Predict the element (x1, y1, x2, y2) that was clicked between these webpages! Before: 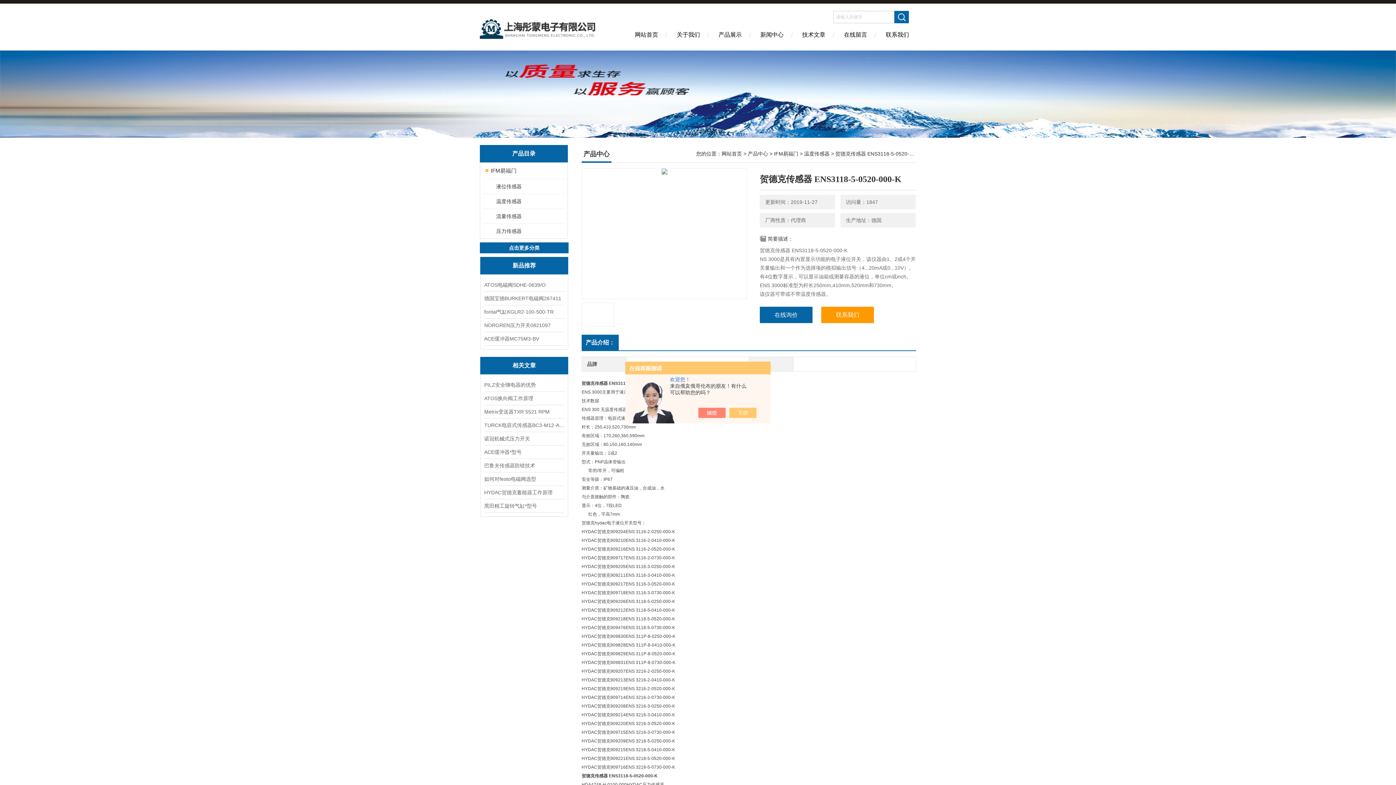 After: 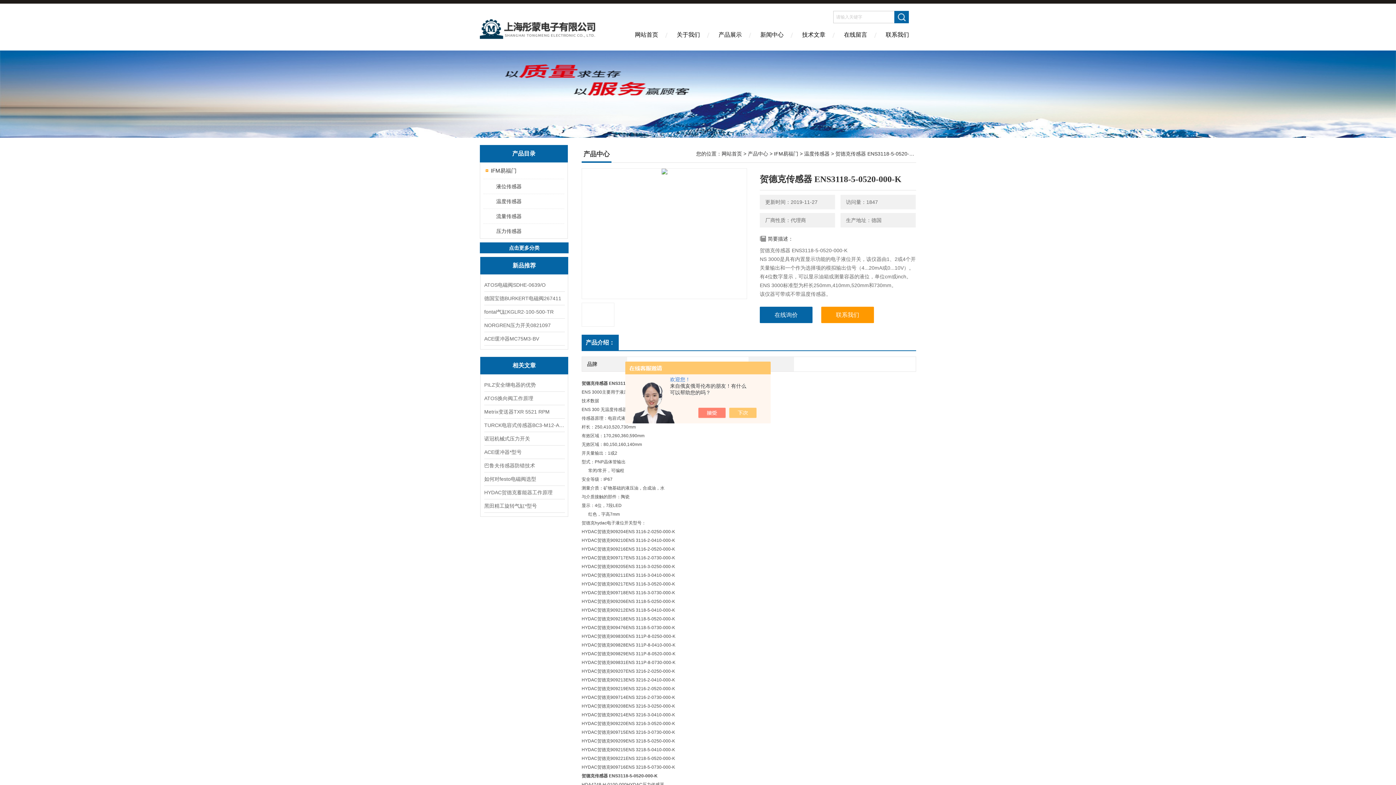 Action: bbox: (581, 334, 618, 350) label: 产品介绍：